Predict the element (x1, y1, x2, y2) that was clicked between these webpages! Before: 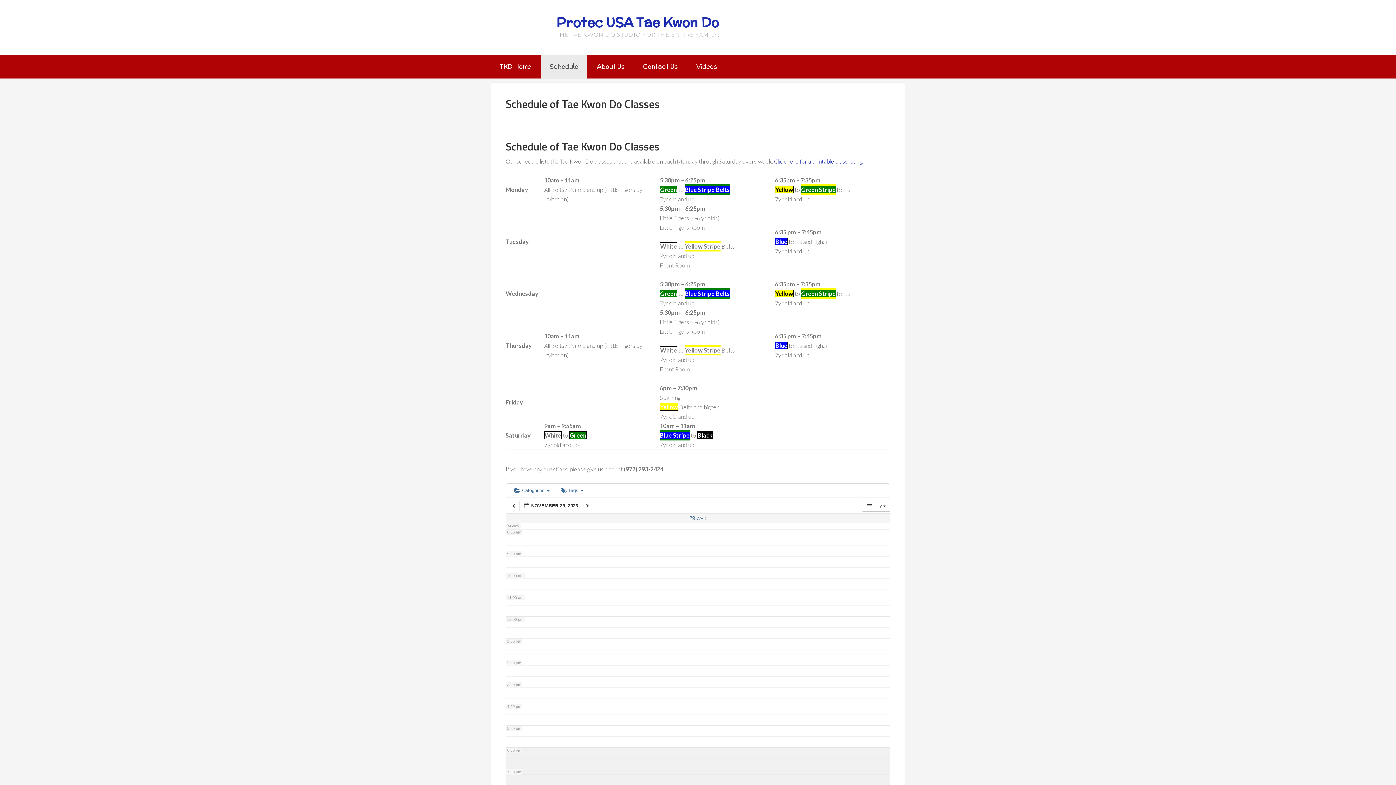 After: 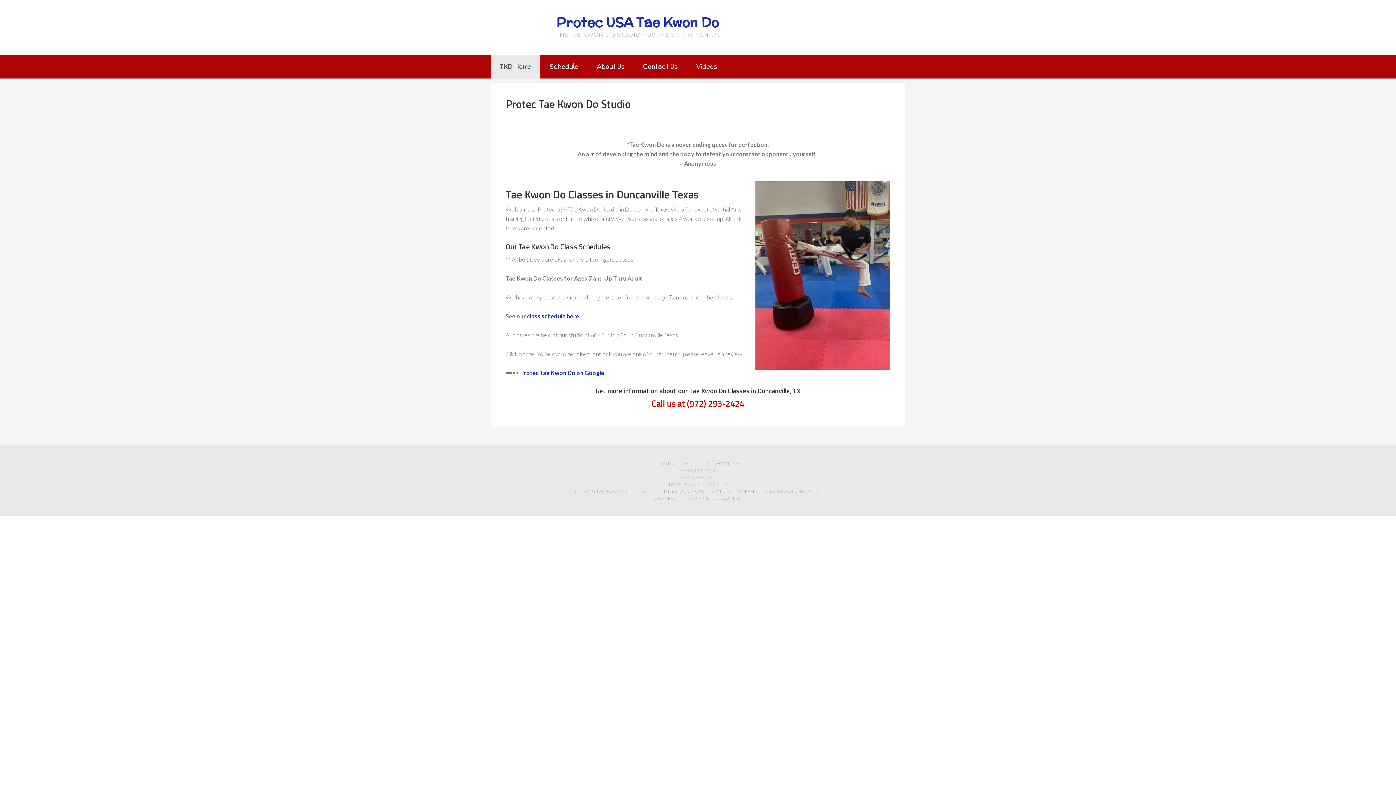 Action: bbox: (556, 12, 718, 31) label: Protec USA Tae Kwon Do